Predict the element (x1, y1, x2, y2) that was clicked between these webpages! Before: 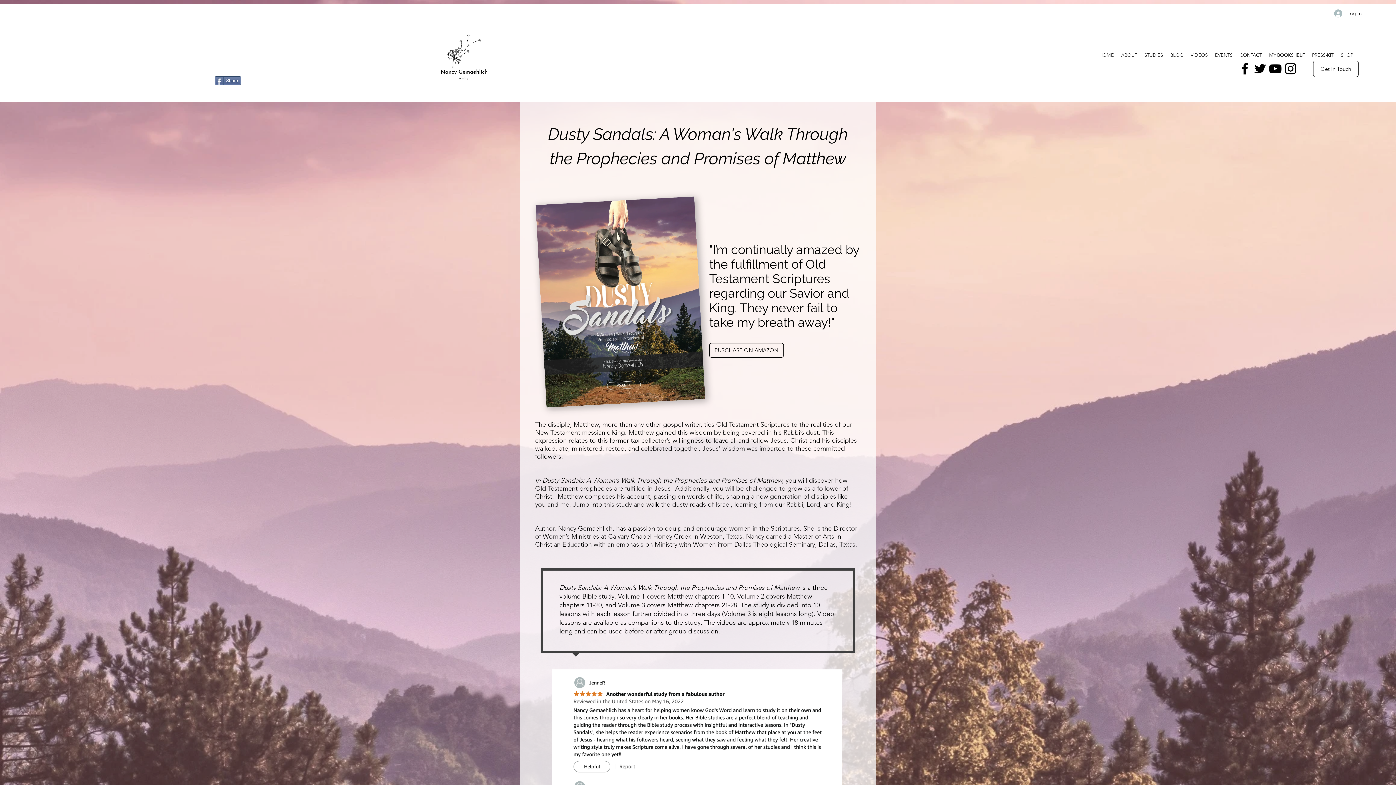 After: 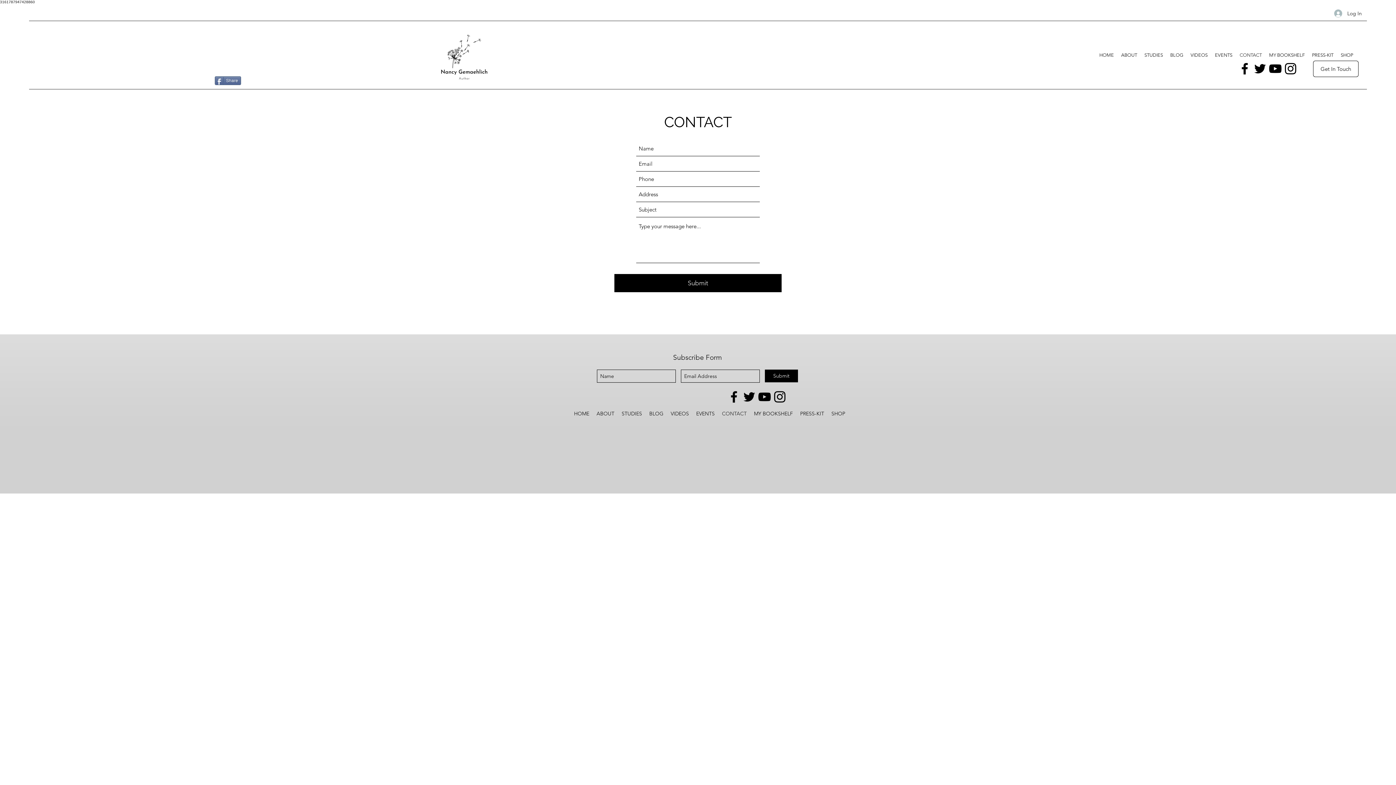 Action: label: CONTACT bbox: (1236, 49, 1265, 60)